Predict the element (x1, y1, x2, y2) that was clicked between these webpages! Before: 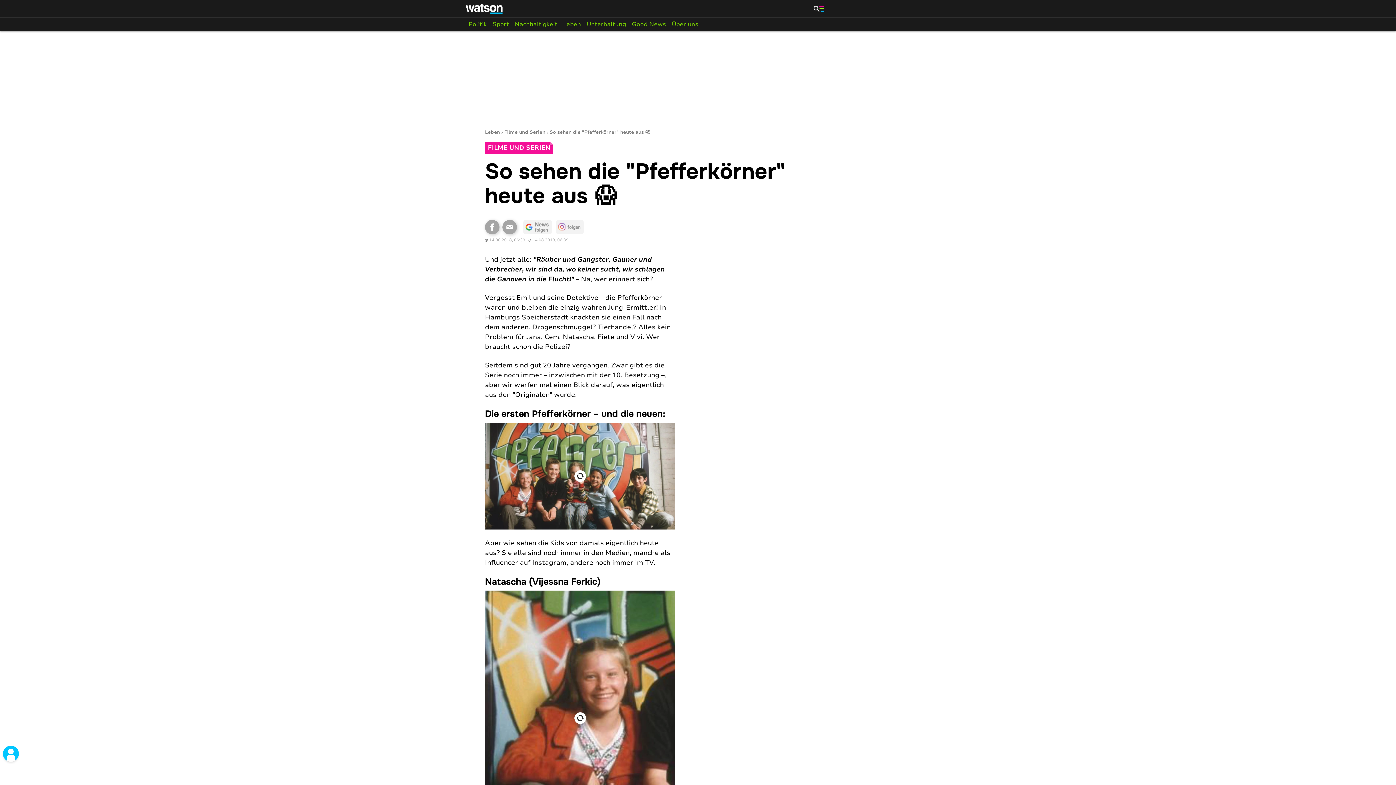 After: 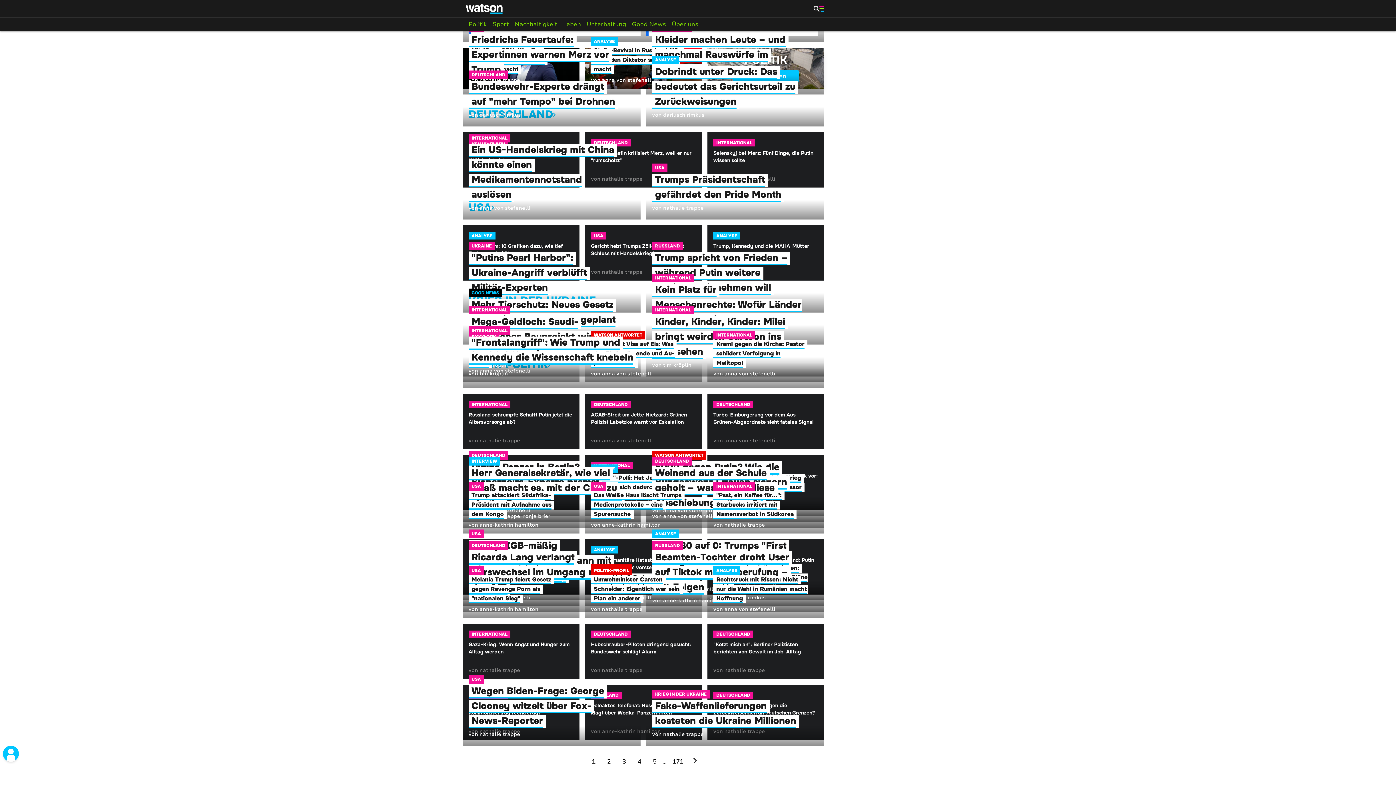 Action: bbox: (465, 17, 489, 30) label: Politik